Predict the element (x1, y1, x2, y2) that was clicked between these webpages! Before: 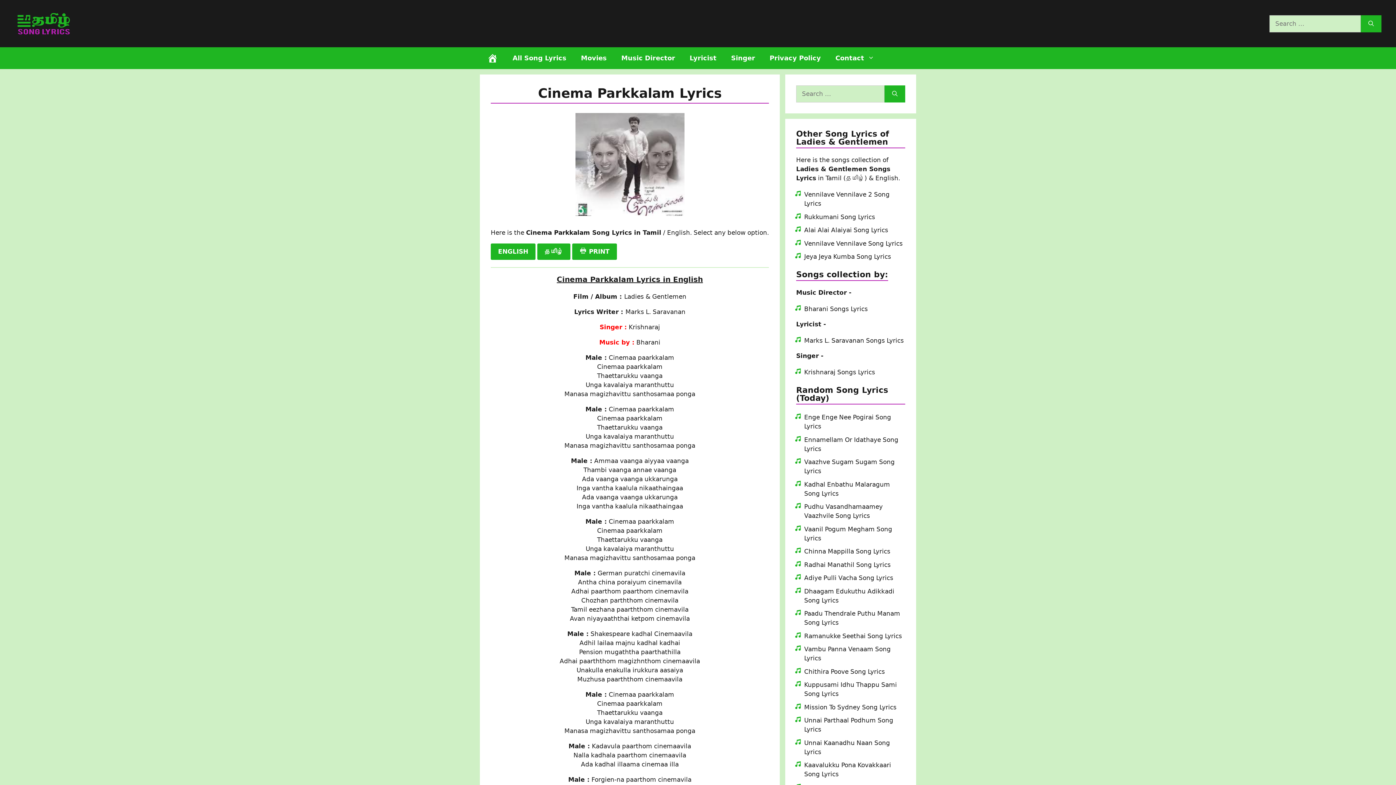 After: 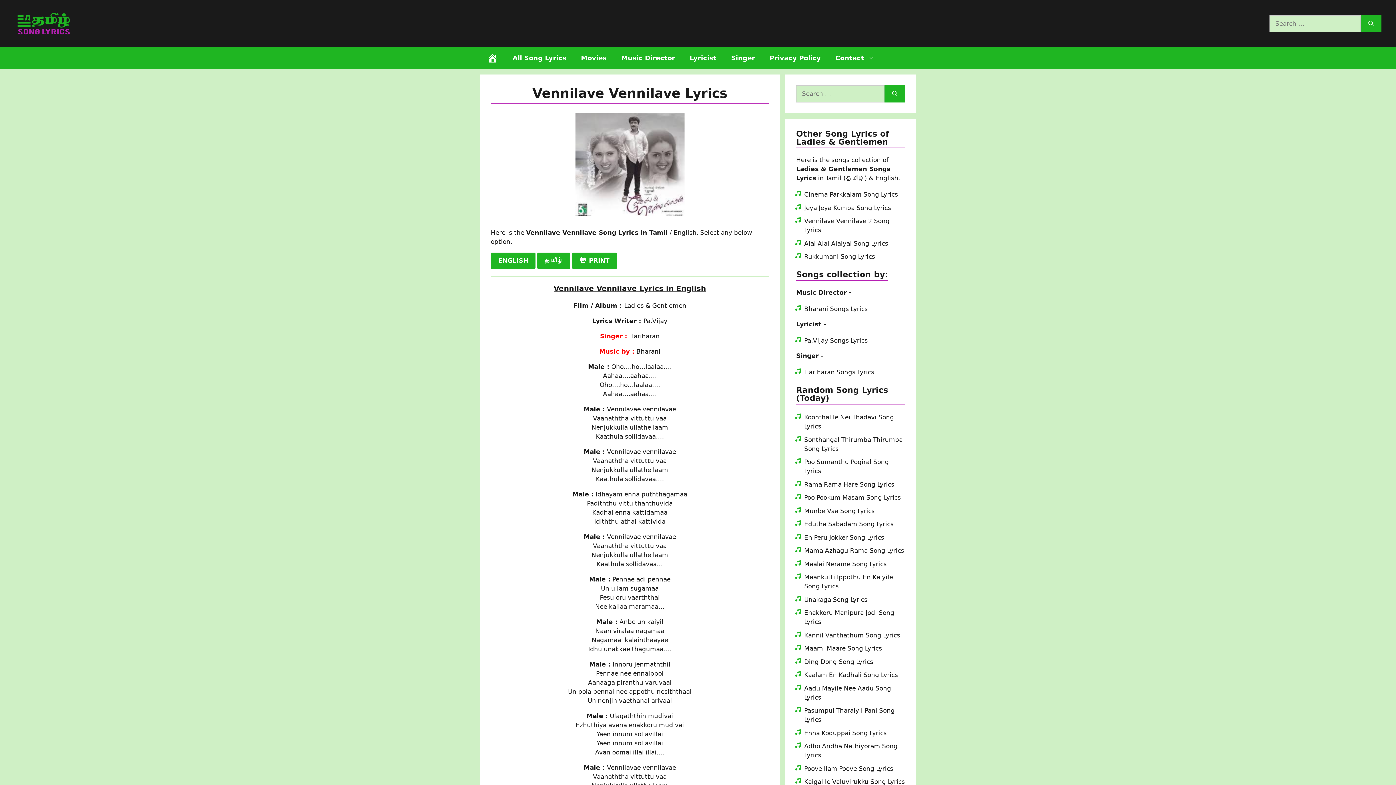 Action: label: Vennilave Vennilave Song Lyrics bbox: (804, 239, 902, 247)